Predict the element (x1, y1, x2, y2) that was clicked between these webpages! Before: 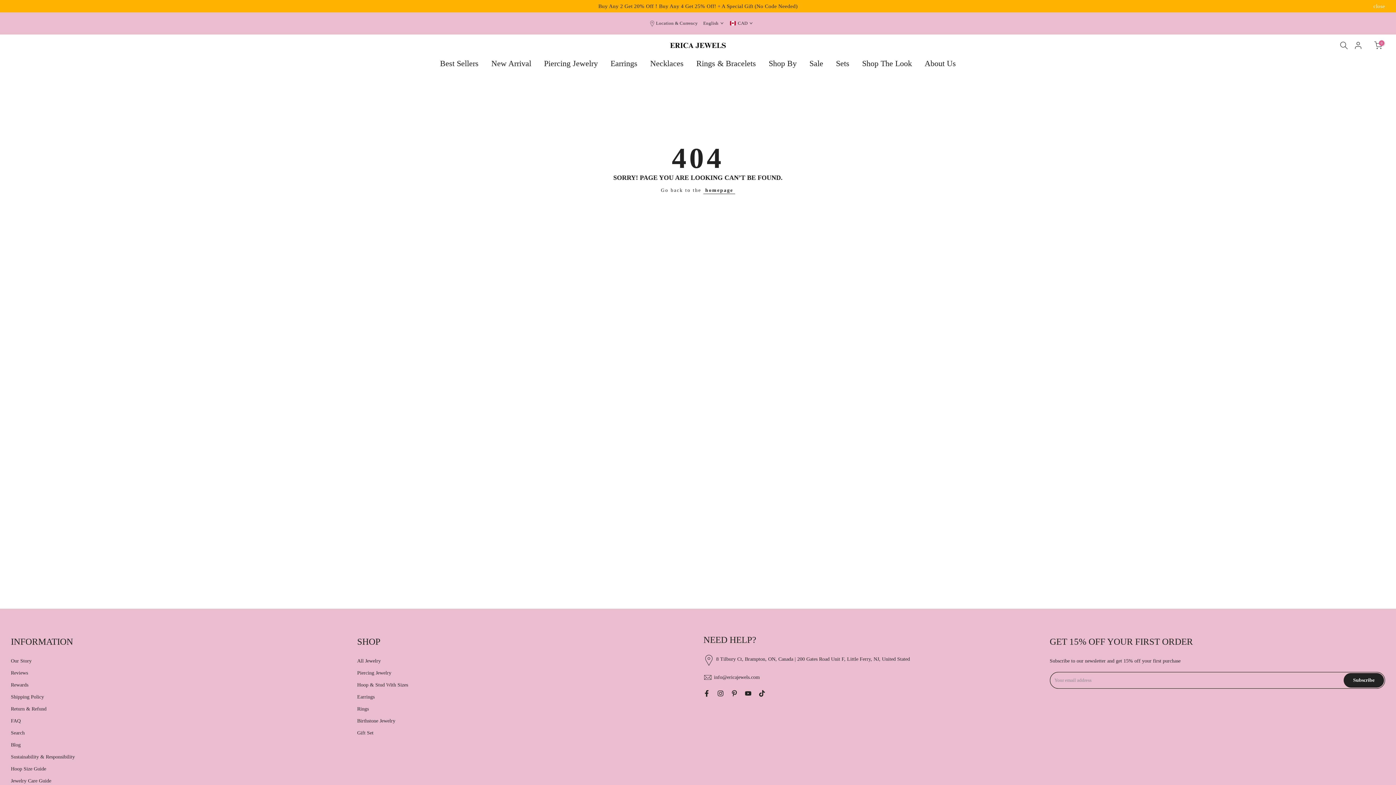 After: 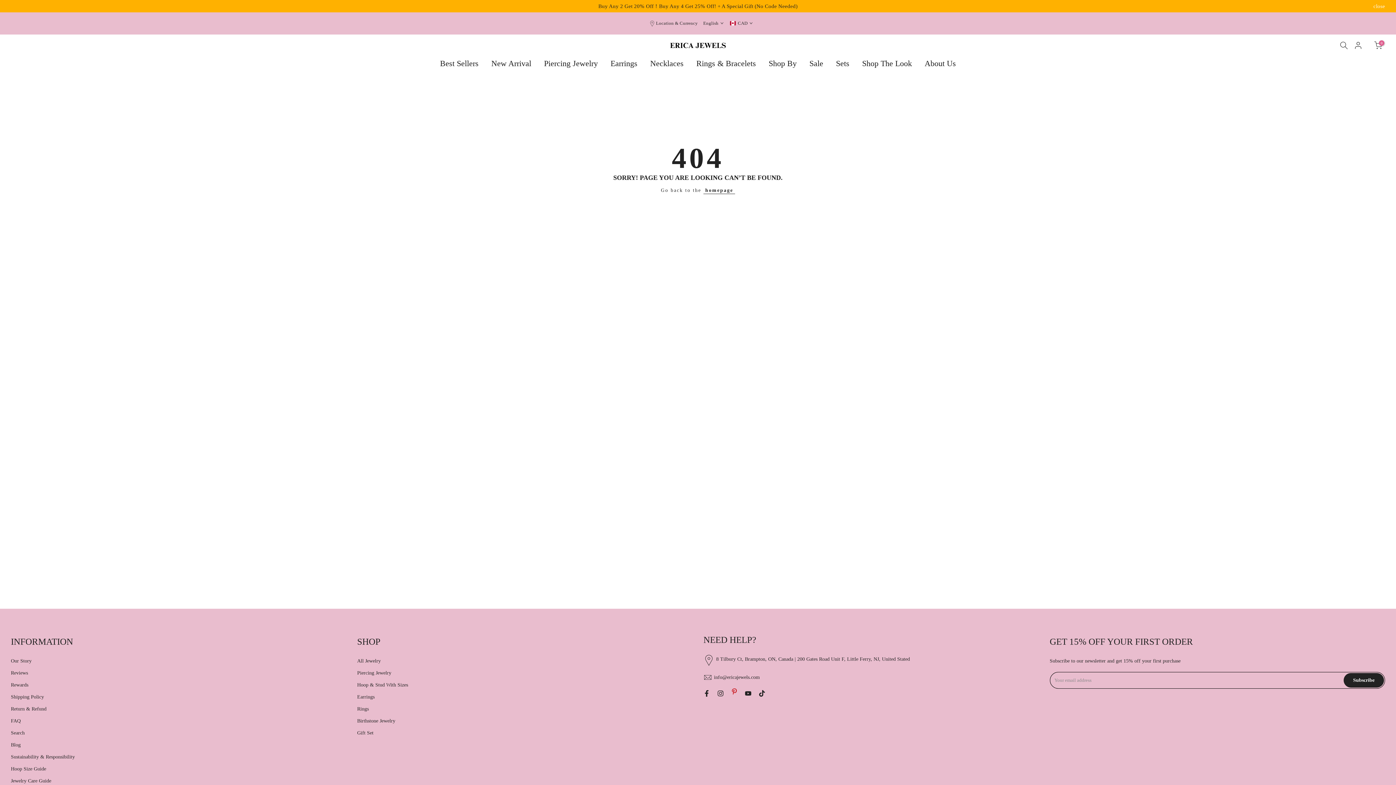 Action: bbox: (731, 689, 737, 698)